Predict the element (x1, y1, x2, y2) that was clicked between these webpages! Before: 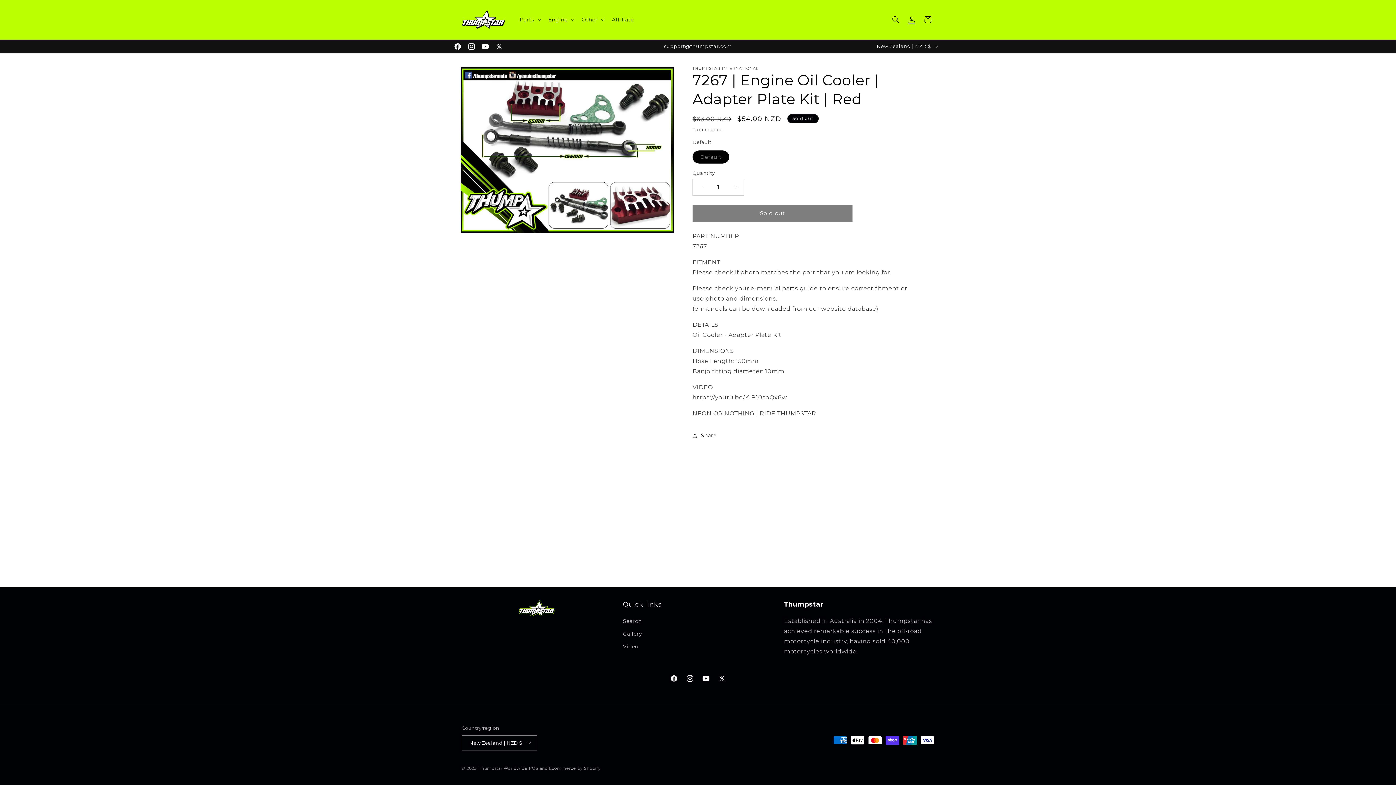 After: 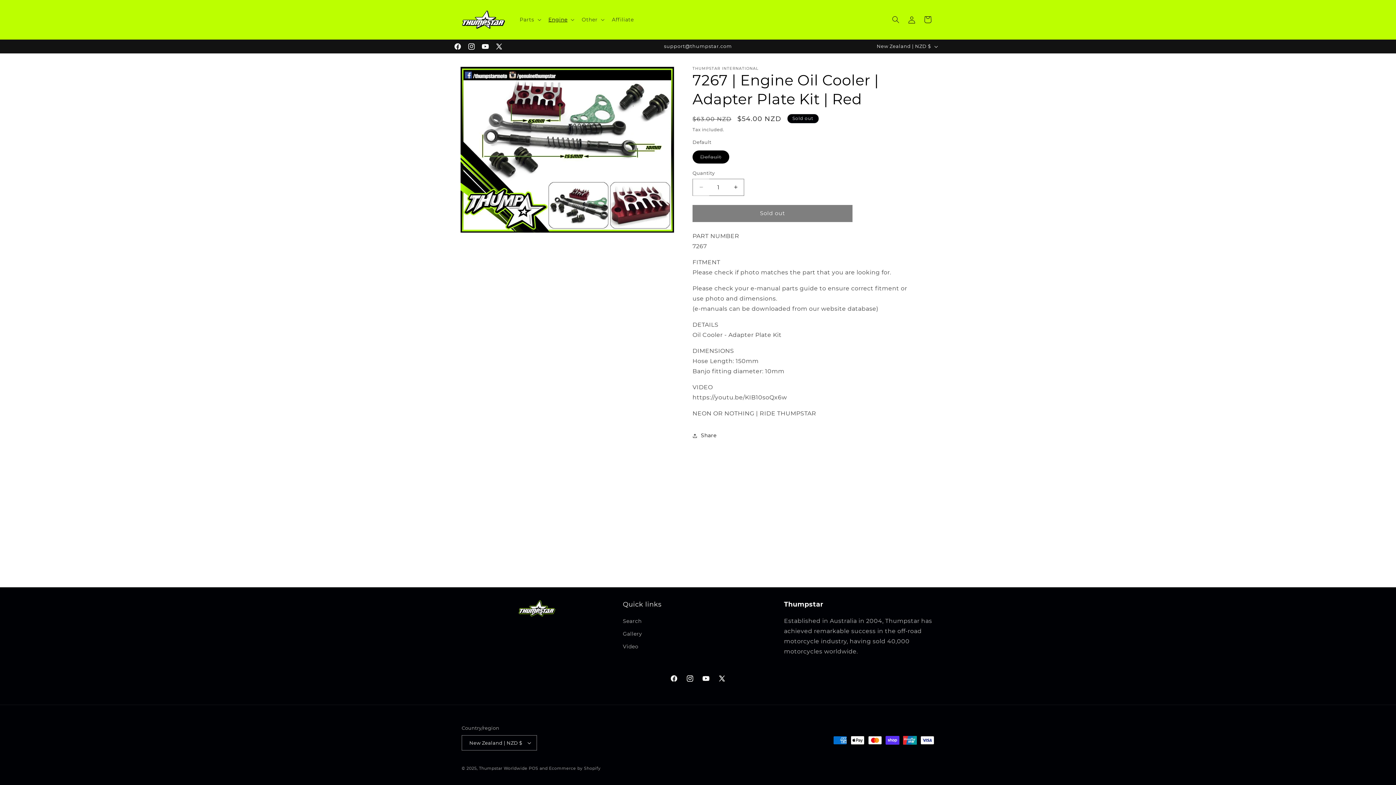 Action: label: Decrease quantity for 7267 | Engine Oil Cooler | Adapter Plate Kit | Red bbox: (693, 178, 709, 195)